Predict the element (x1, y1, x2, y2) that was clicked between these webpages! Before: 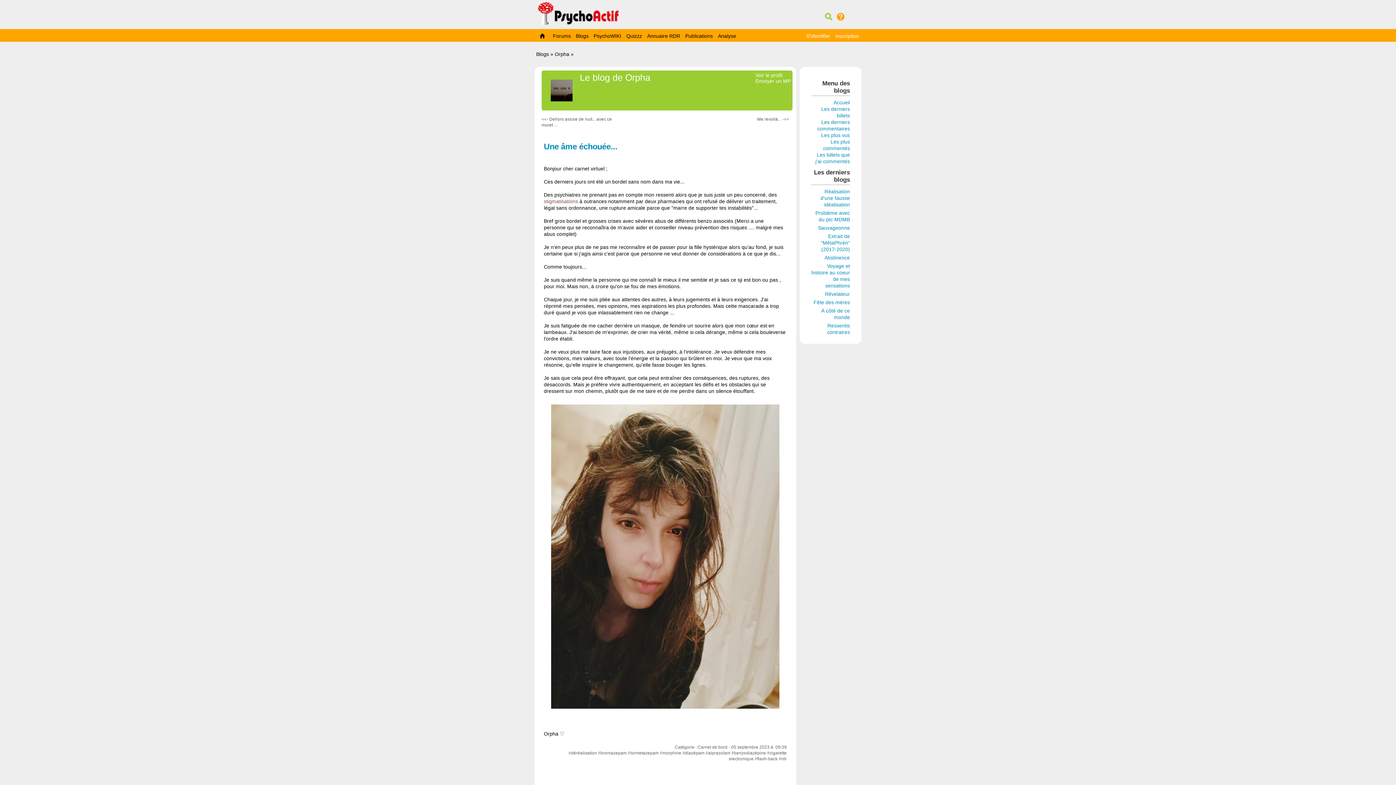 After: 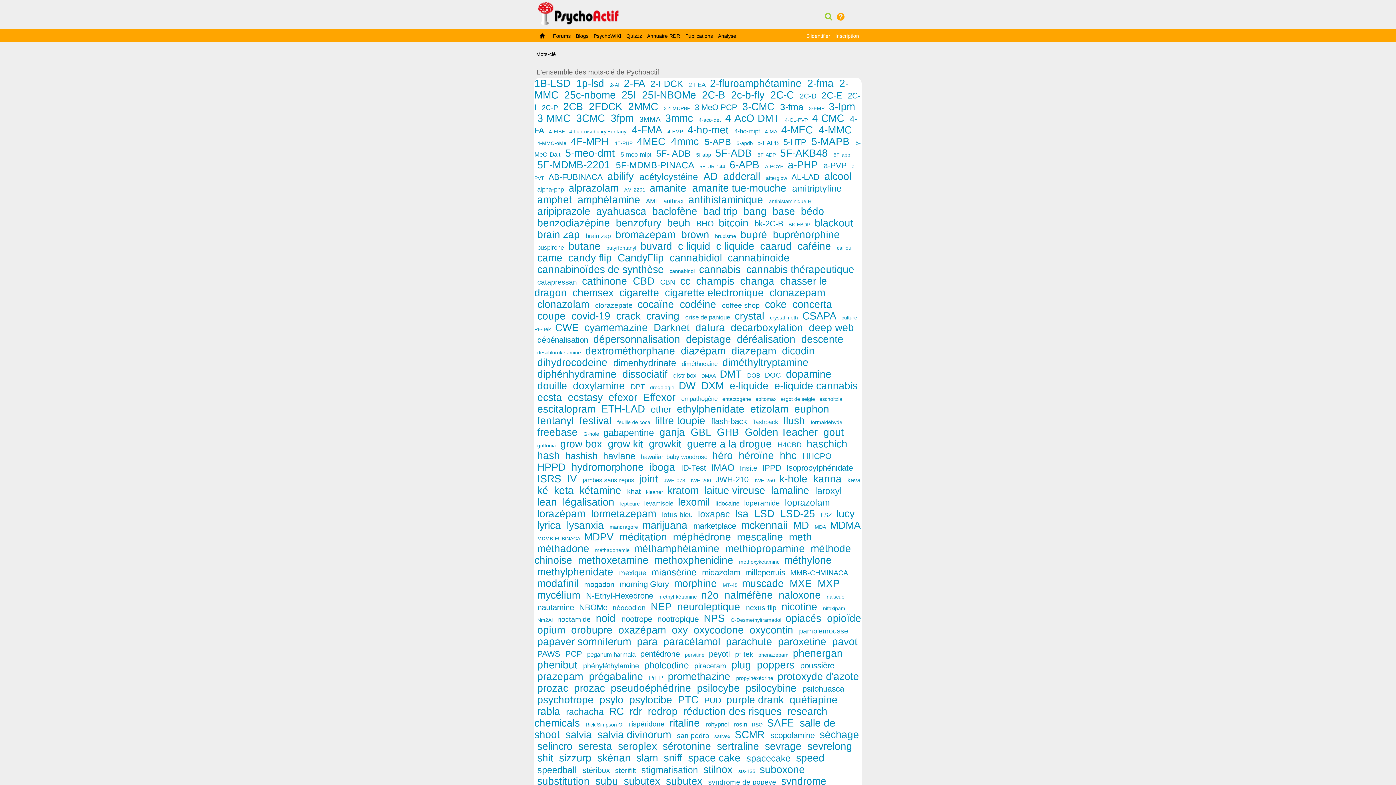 Action: label: #diazépam  bbox: (682, 750, 705, 755)